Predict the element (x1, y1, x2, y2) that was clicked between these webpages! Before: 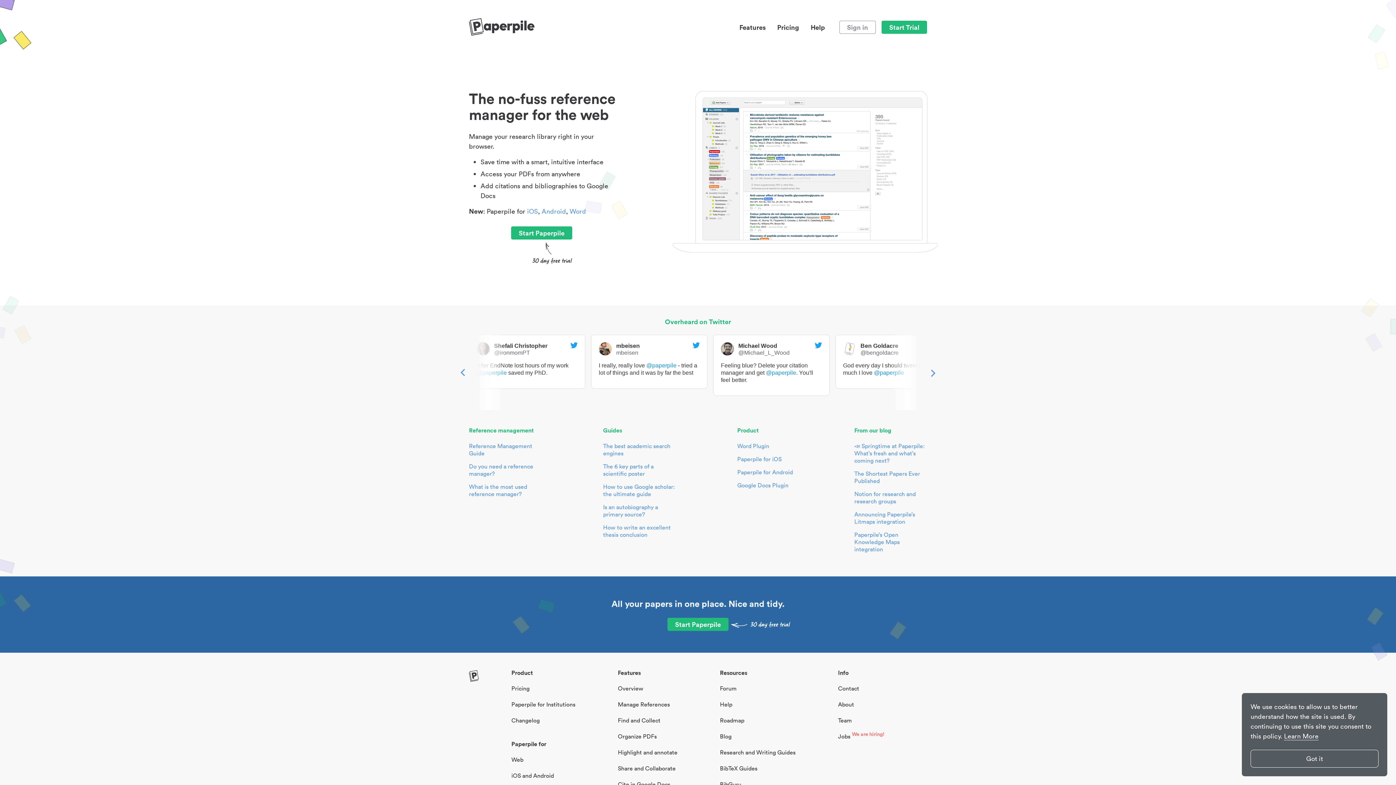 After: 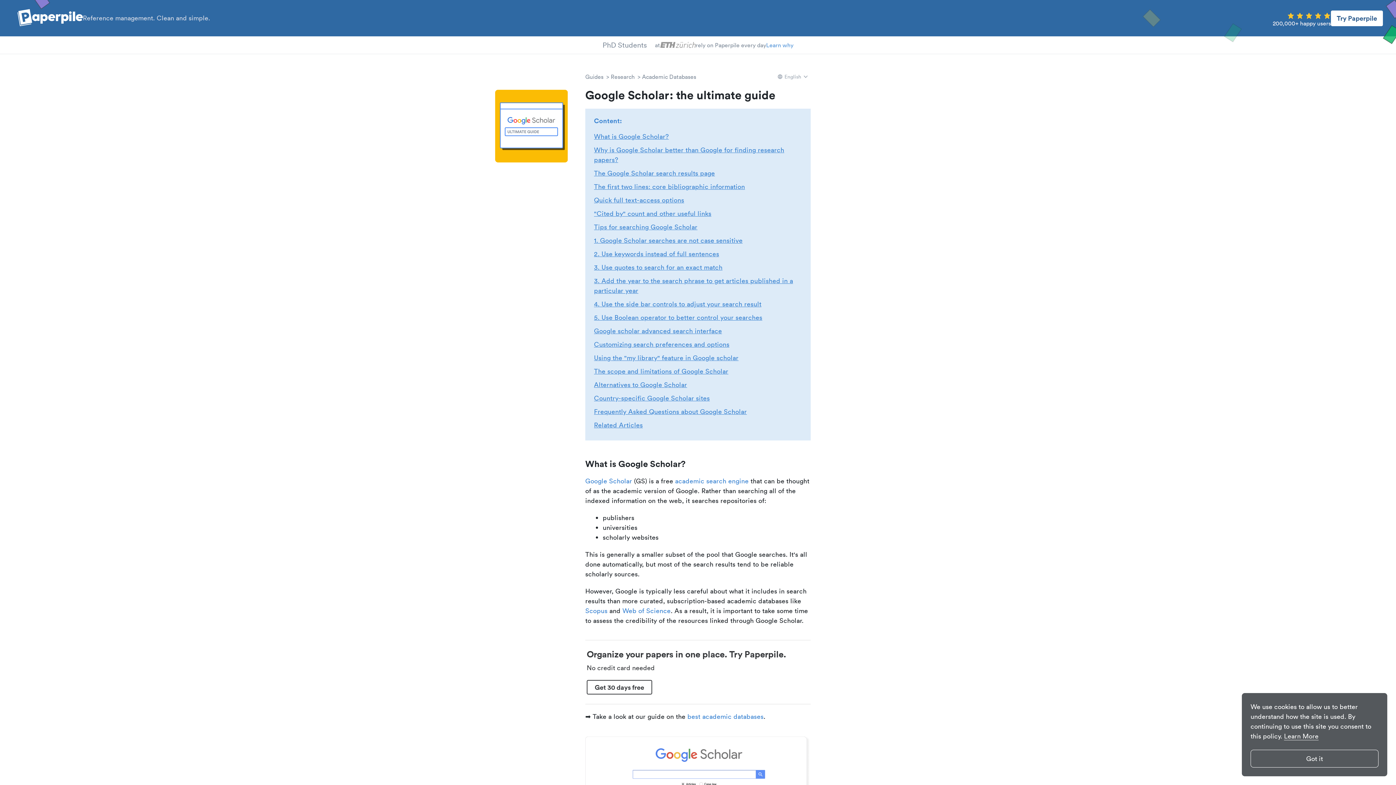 Action: bbox: (601, 483, 675, 497) label: How to use Google scholar: the ultimate guide